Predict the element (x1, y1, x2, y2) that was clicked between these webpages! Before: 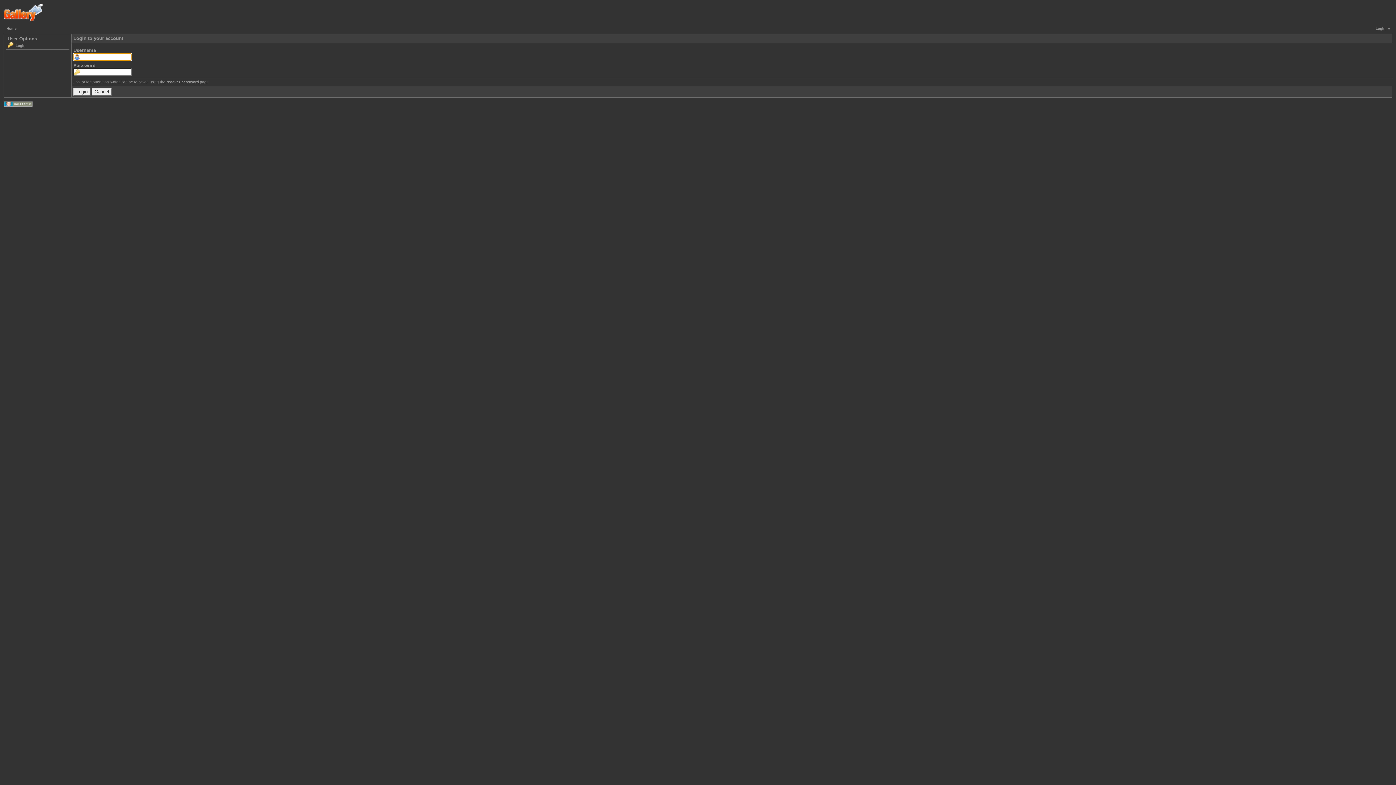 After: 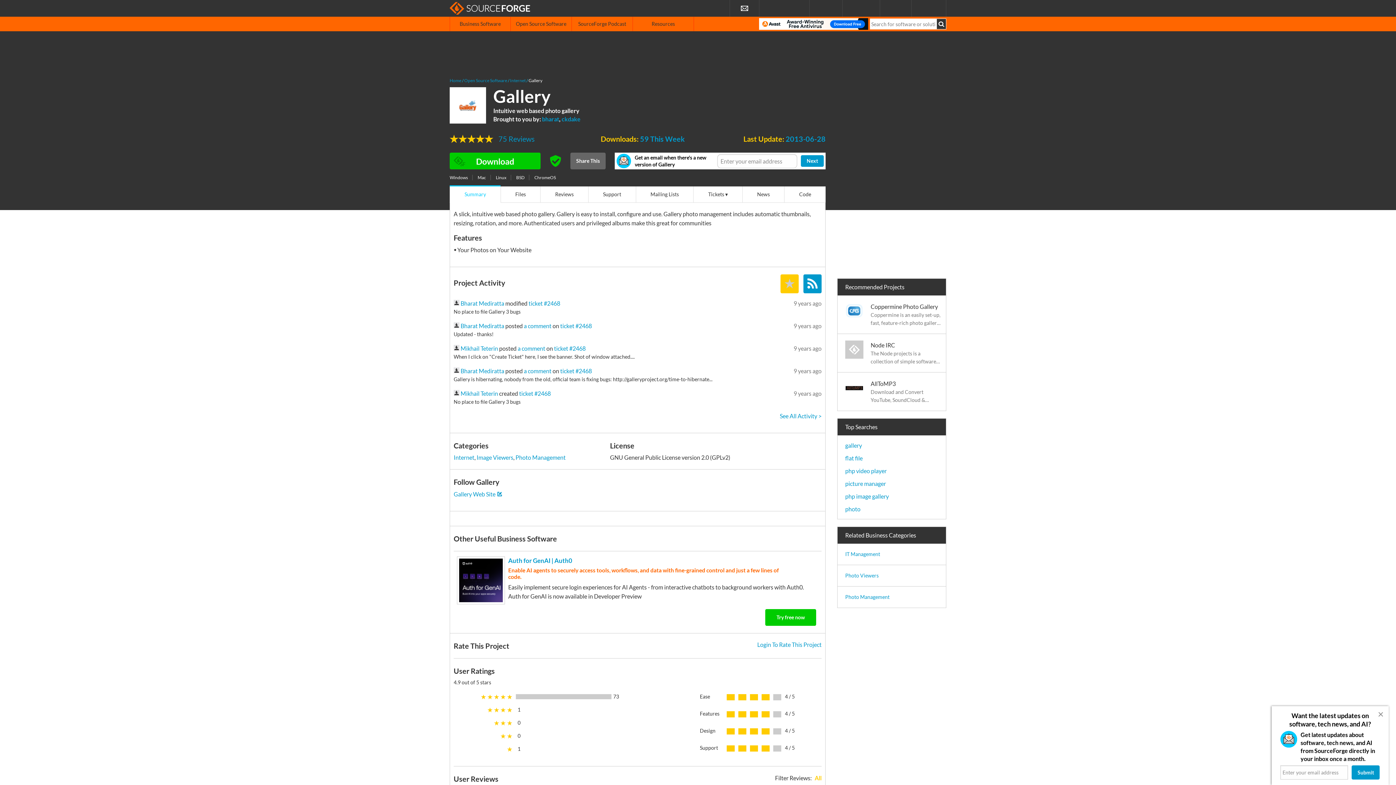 Action: bbox: (3, 103, 32, 107)